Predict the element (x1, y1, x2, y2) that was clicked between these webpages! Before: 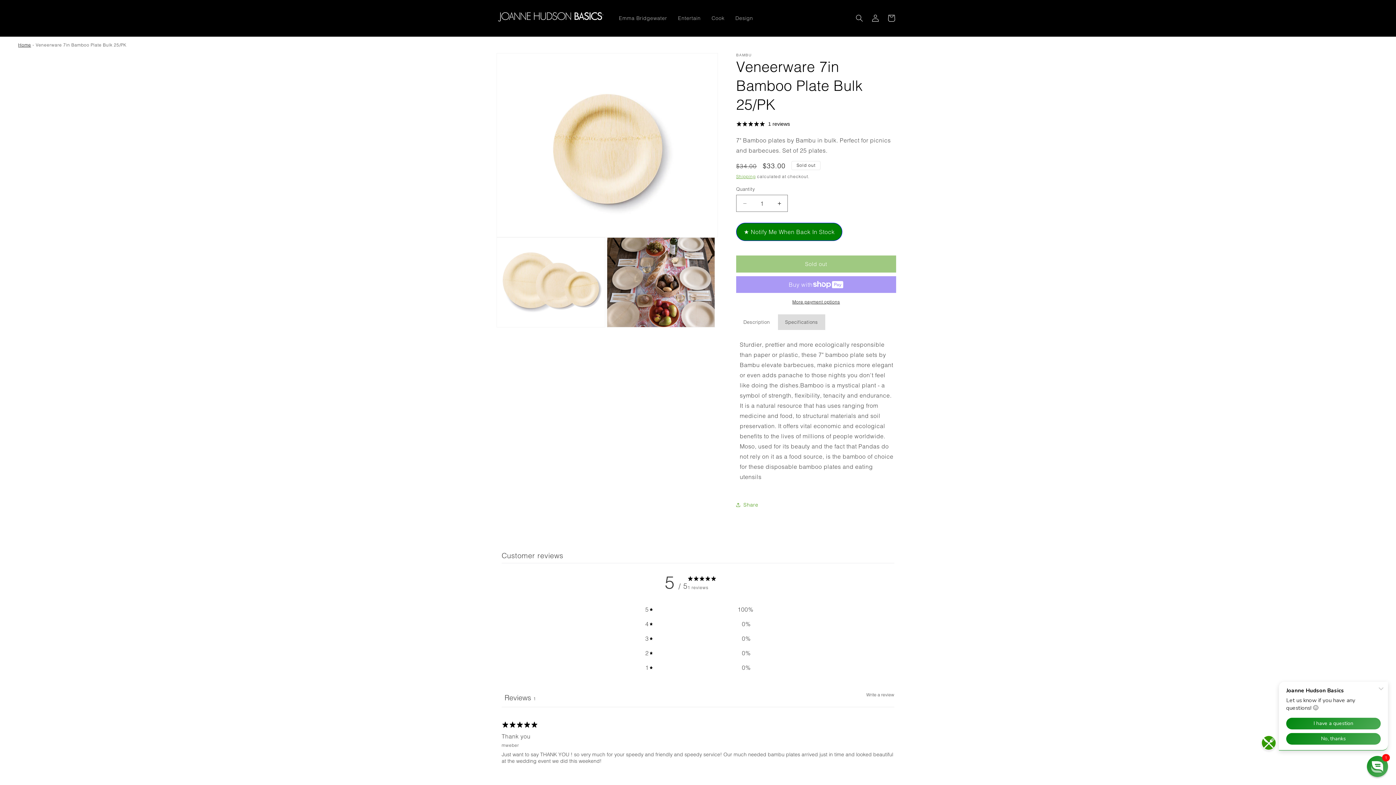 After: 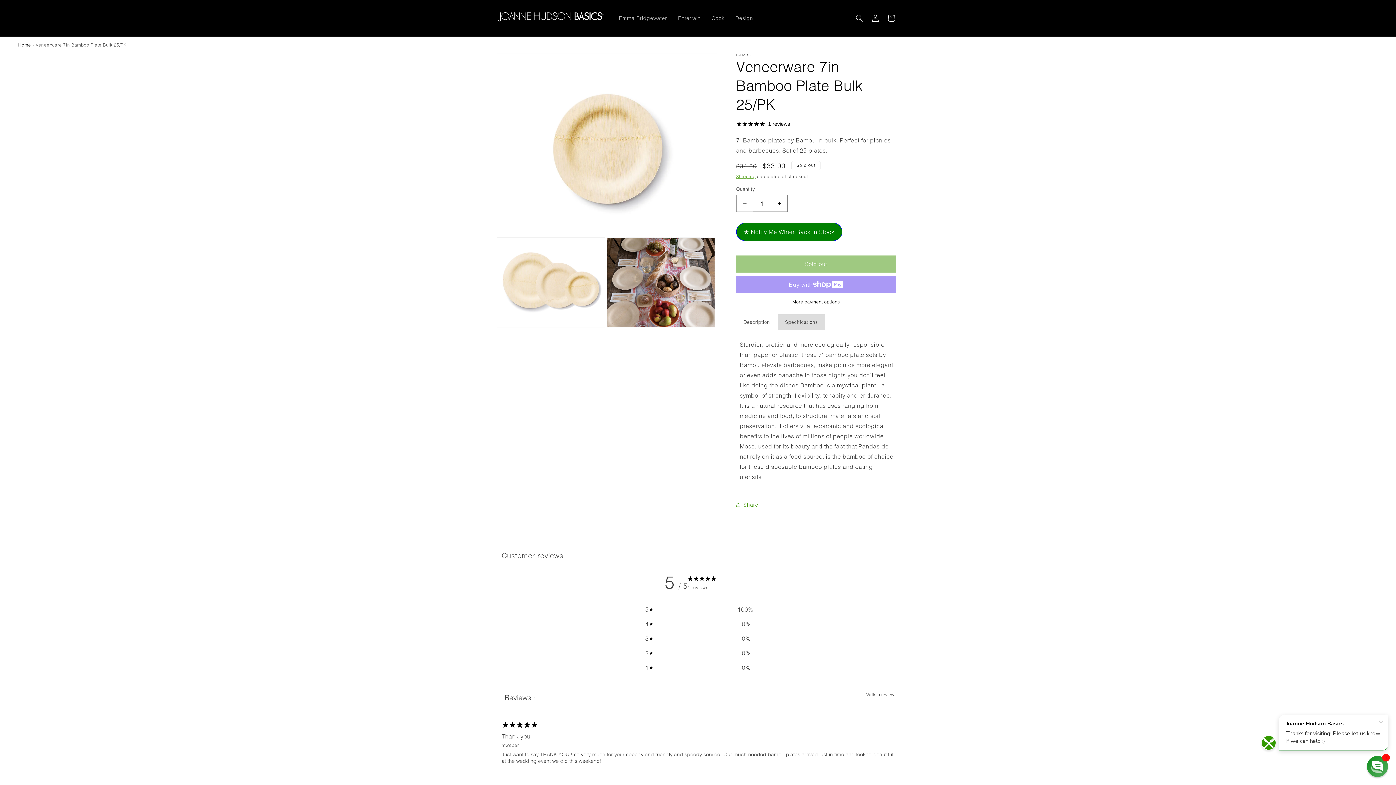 Action: bbox: (736, 194, 753, 212) label: Decrease quantity for Veneerware 7in Bamboo Plate Bulk 25/PK